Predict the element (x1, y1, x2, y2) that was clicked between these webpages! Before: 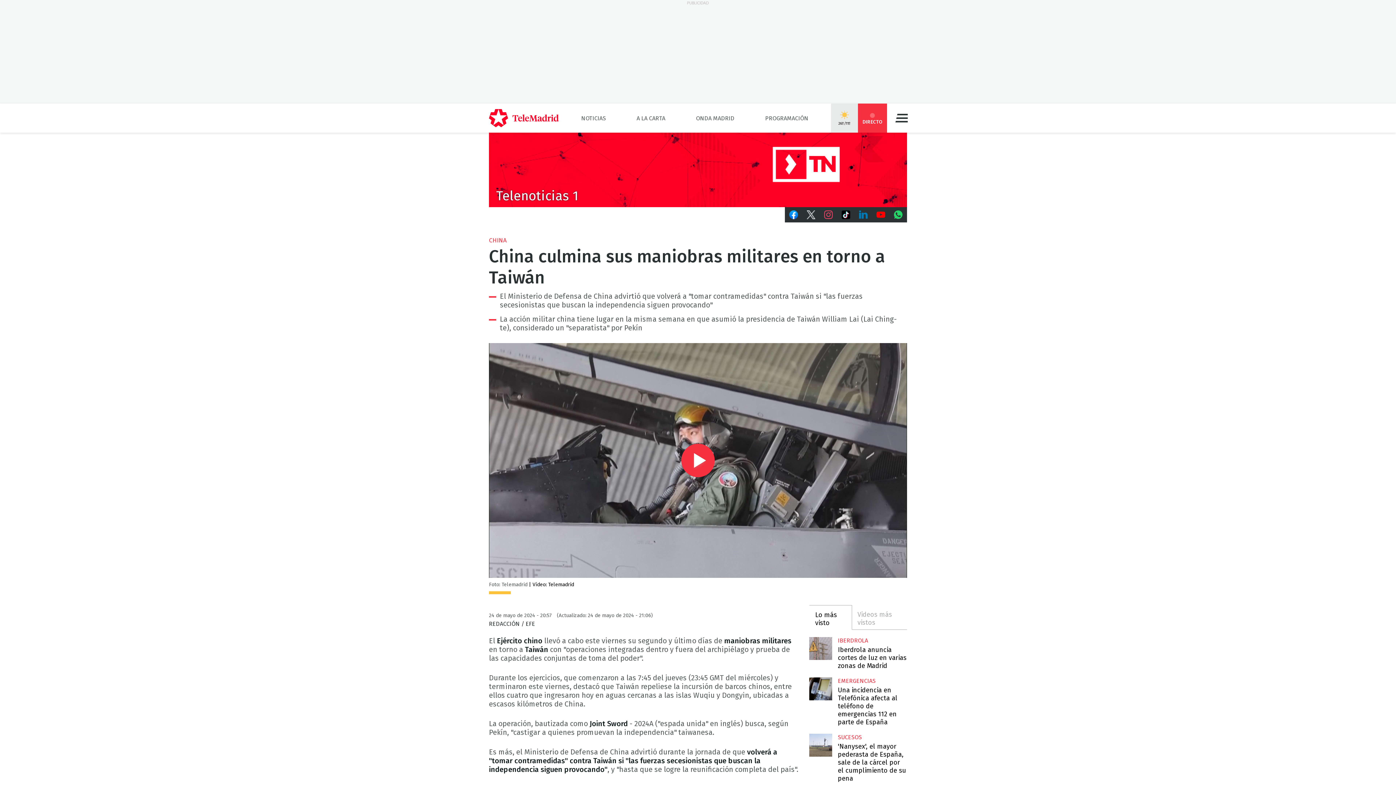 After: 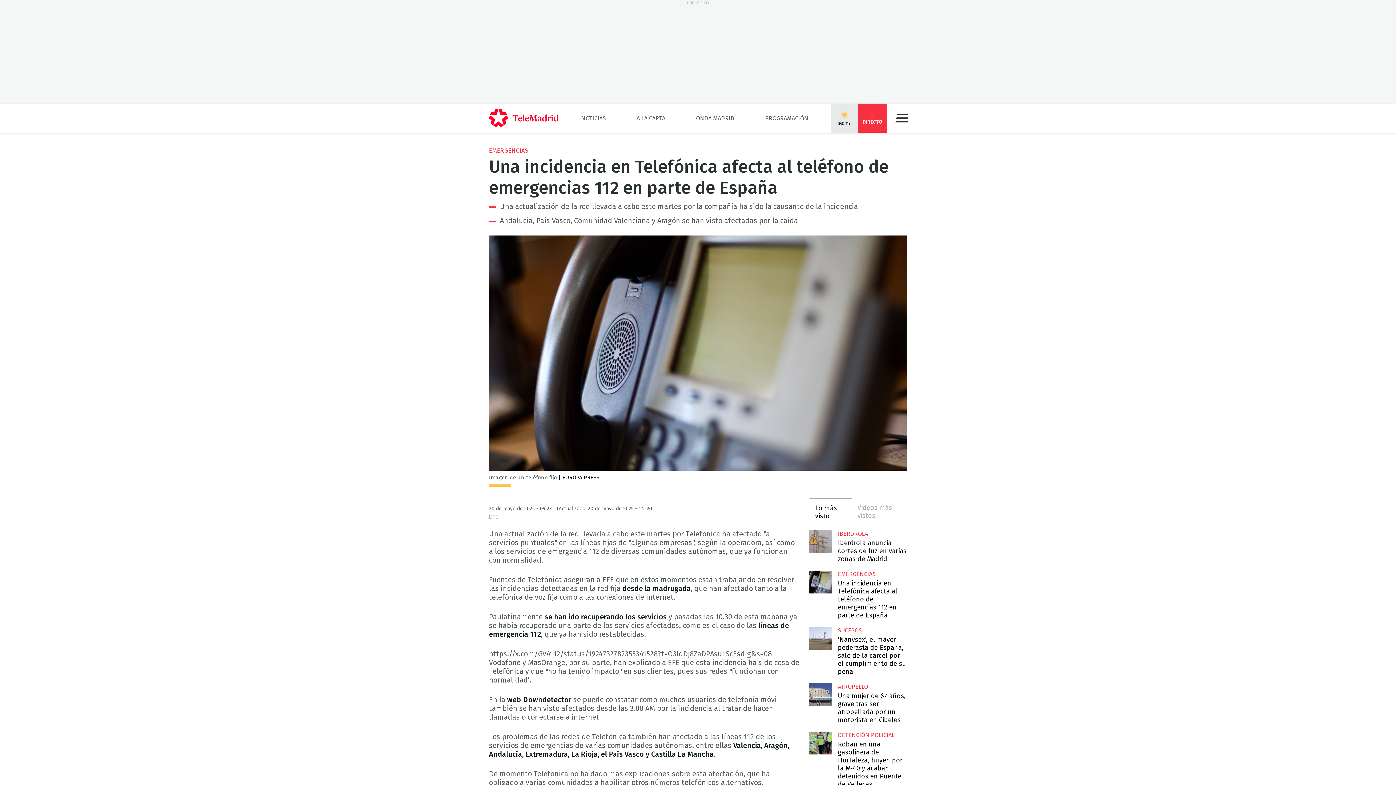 Action: bbox: (809, 677, 832, 700) label: Una incidencia en Telefónica afecta al teléfono de emergencias 112 en parte de España